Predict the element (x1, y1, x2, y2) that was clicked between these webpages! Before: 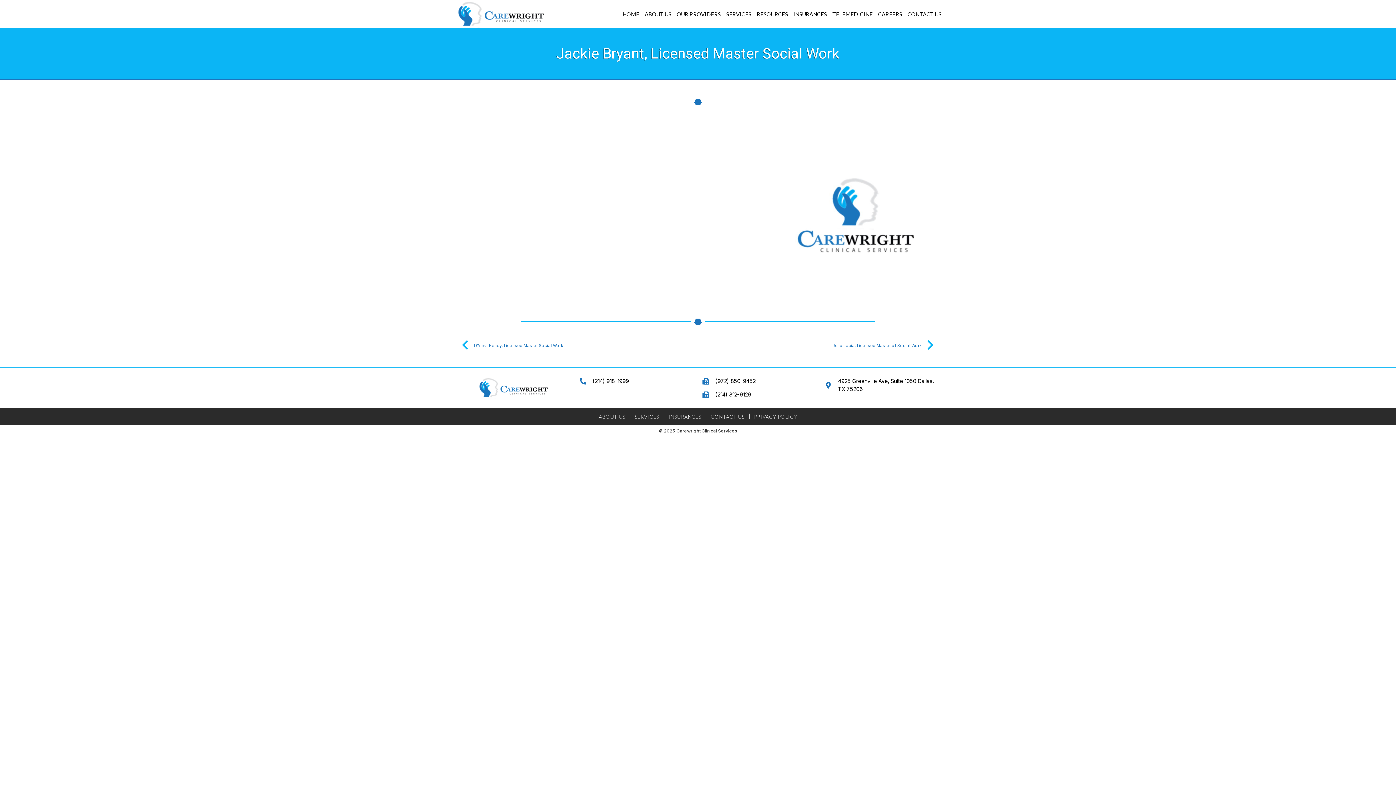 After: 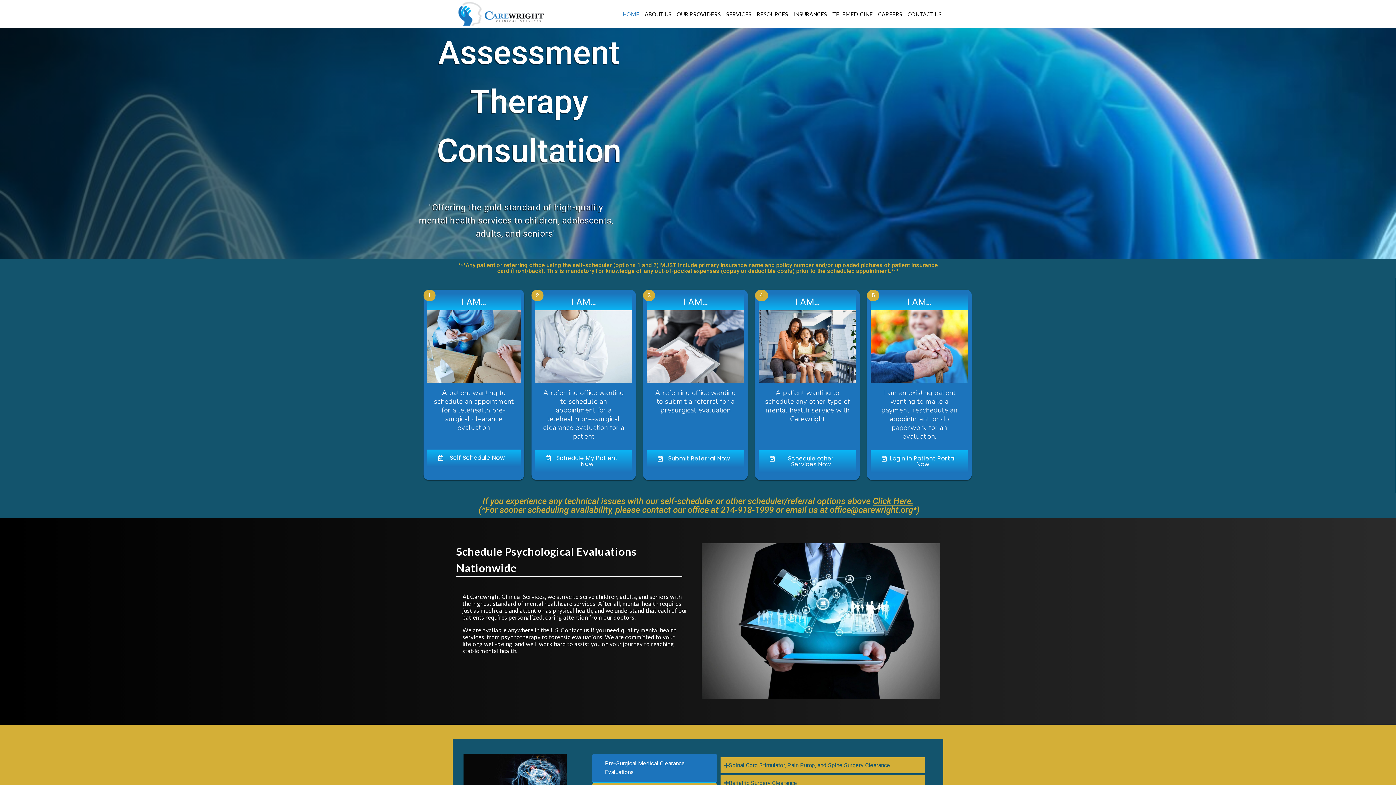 Action: label: HOME bbox: (620, 5, 641, 22)